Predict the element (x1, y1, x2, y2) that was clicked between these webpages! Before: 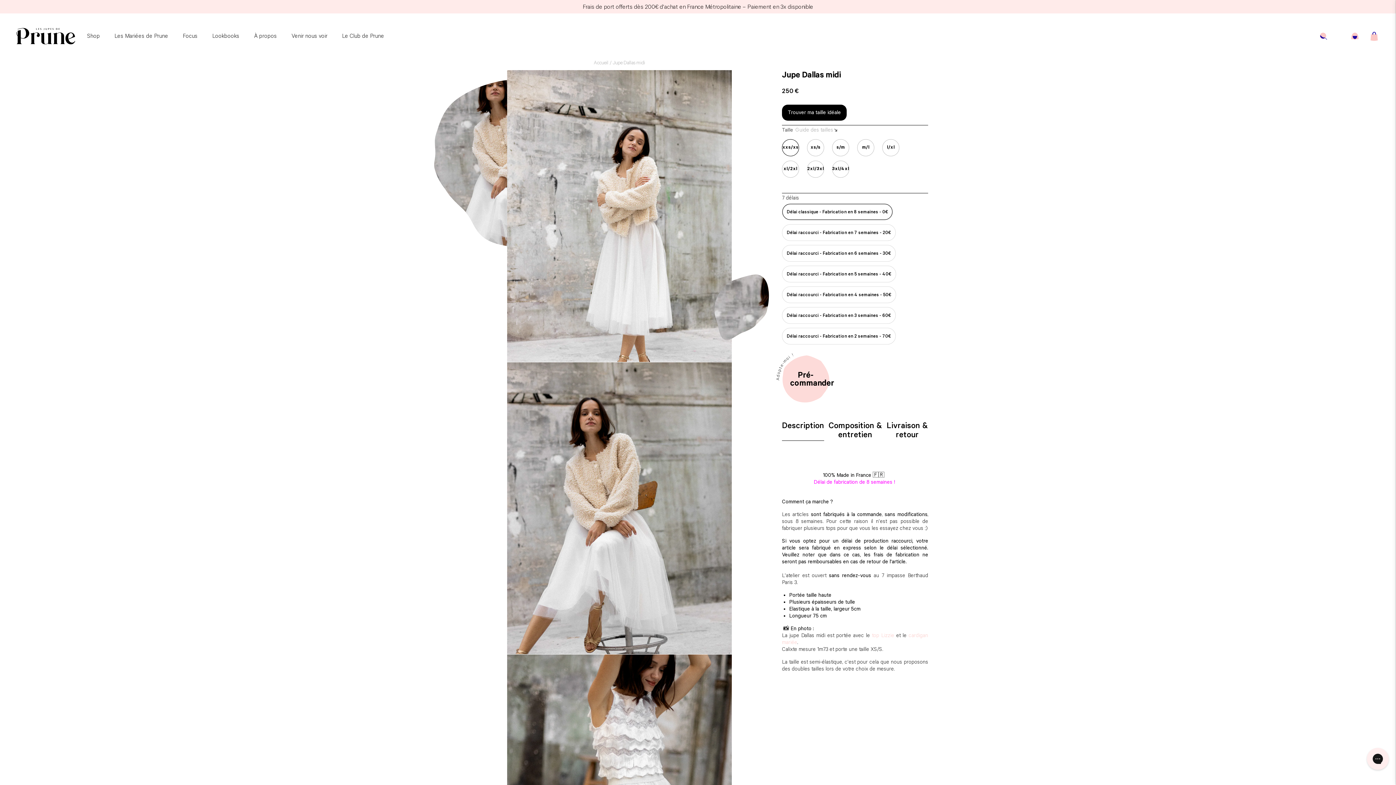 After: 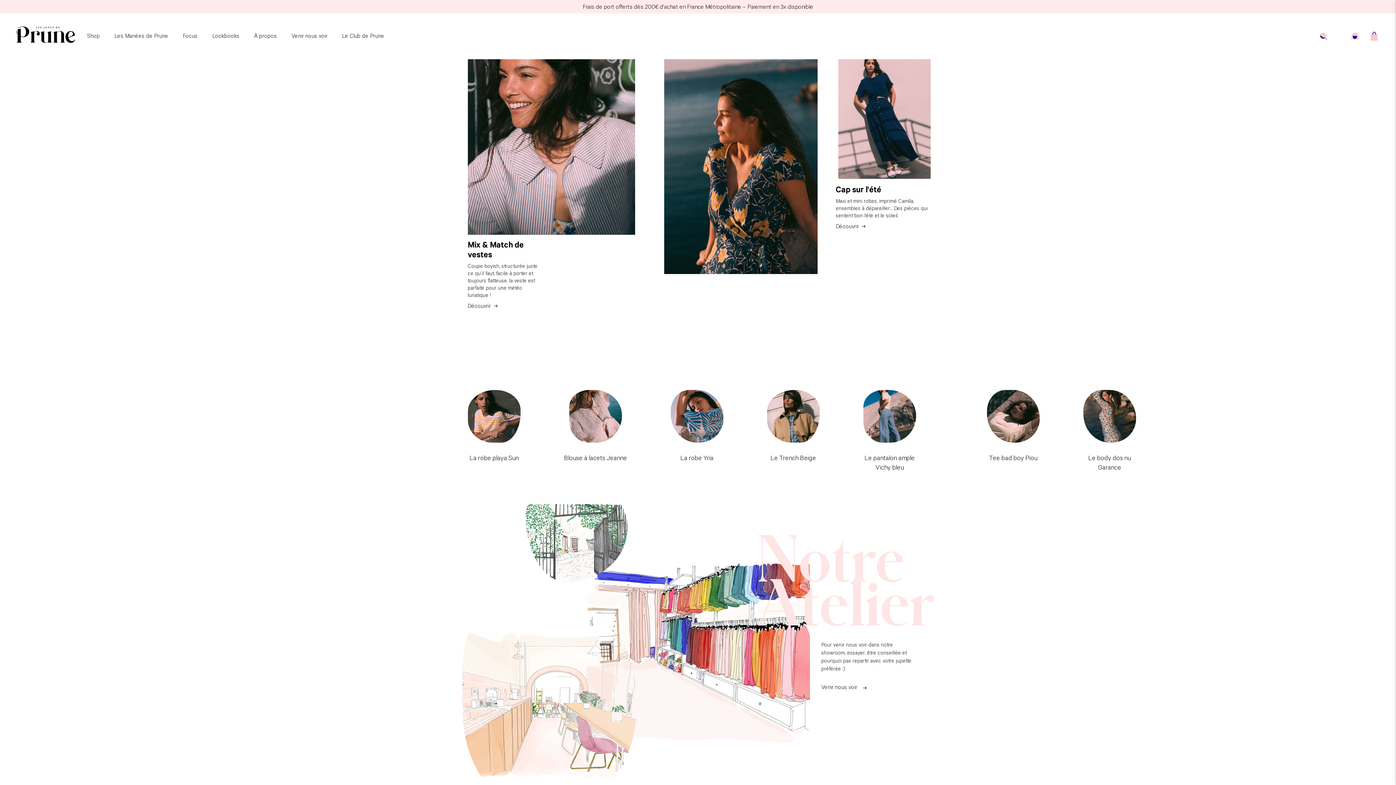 Action: label: À propos bbox: (254, 32, 277, 40)